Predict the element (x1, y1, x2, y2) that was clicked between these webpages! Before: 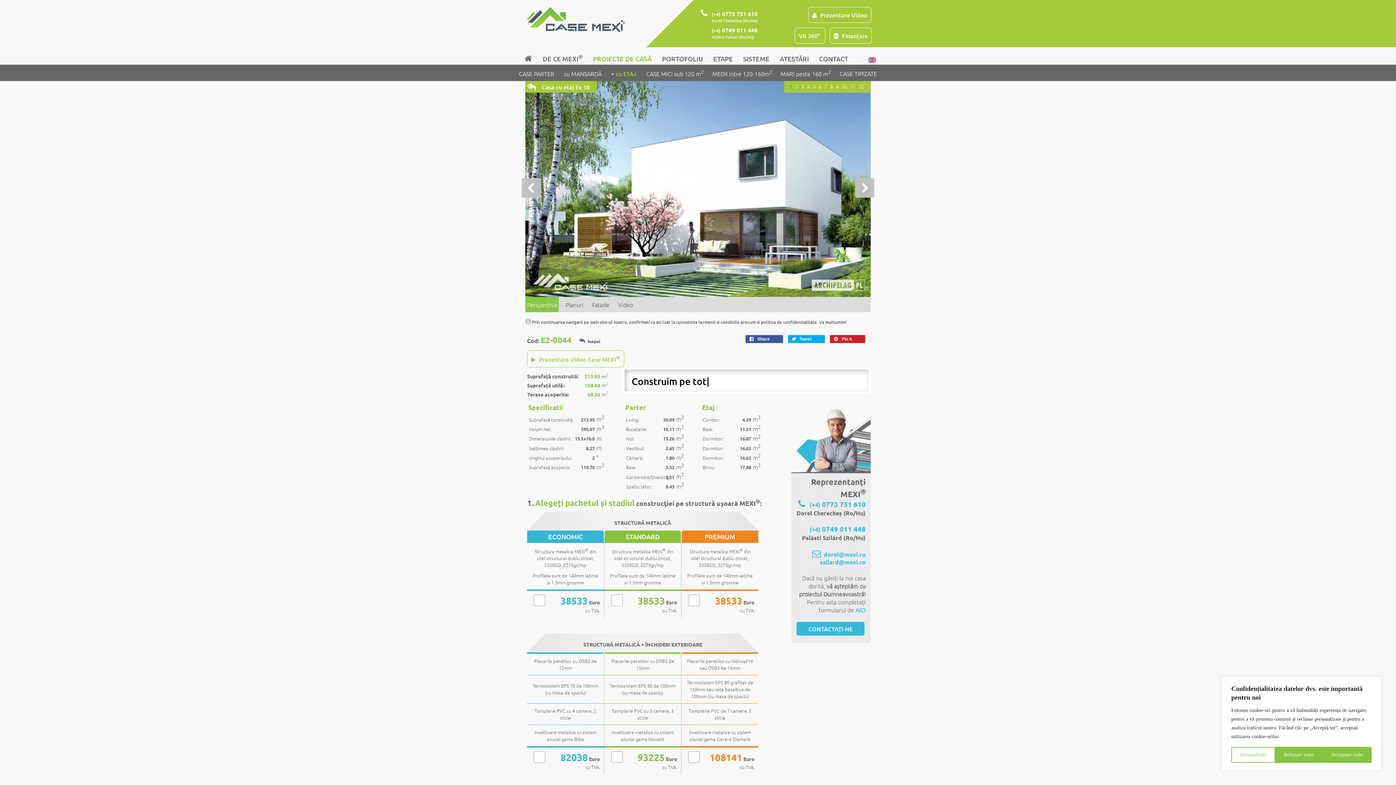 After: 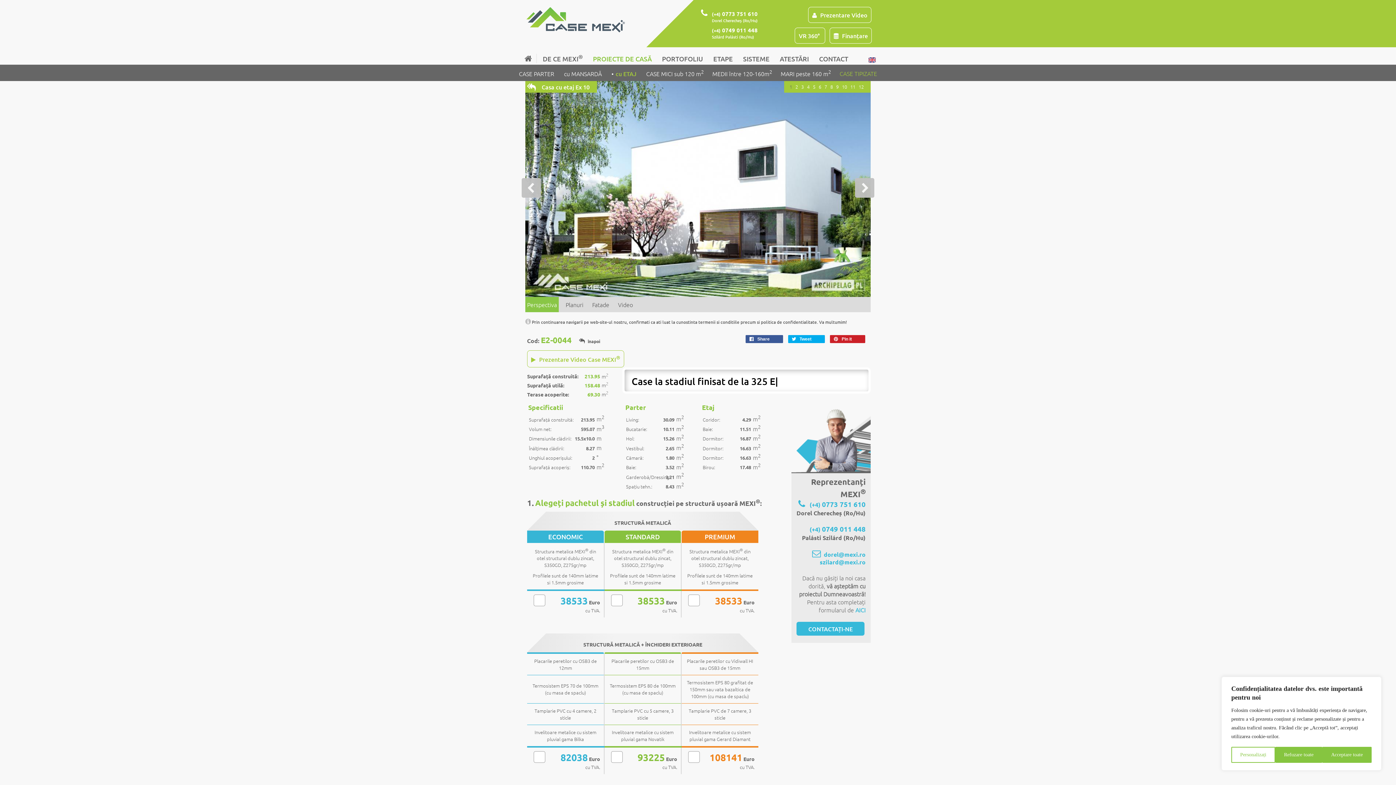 Action: label: CASE TIPIZATE bbox: (836, 65, 880, 81)